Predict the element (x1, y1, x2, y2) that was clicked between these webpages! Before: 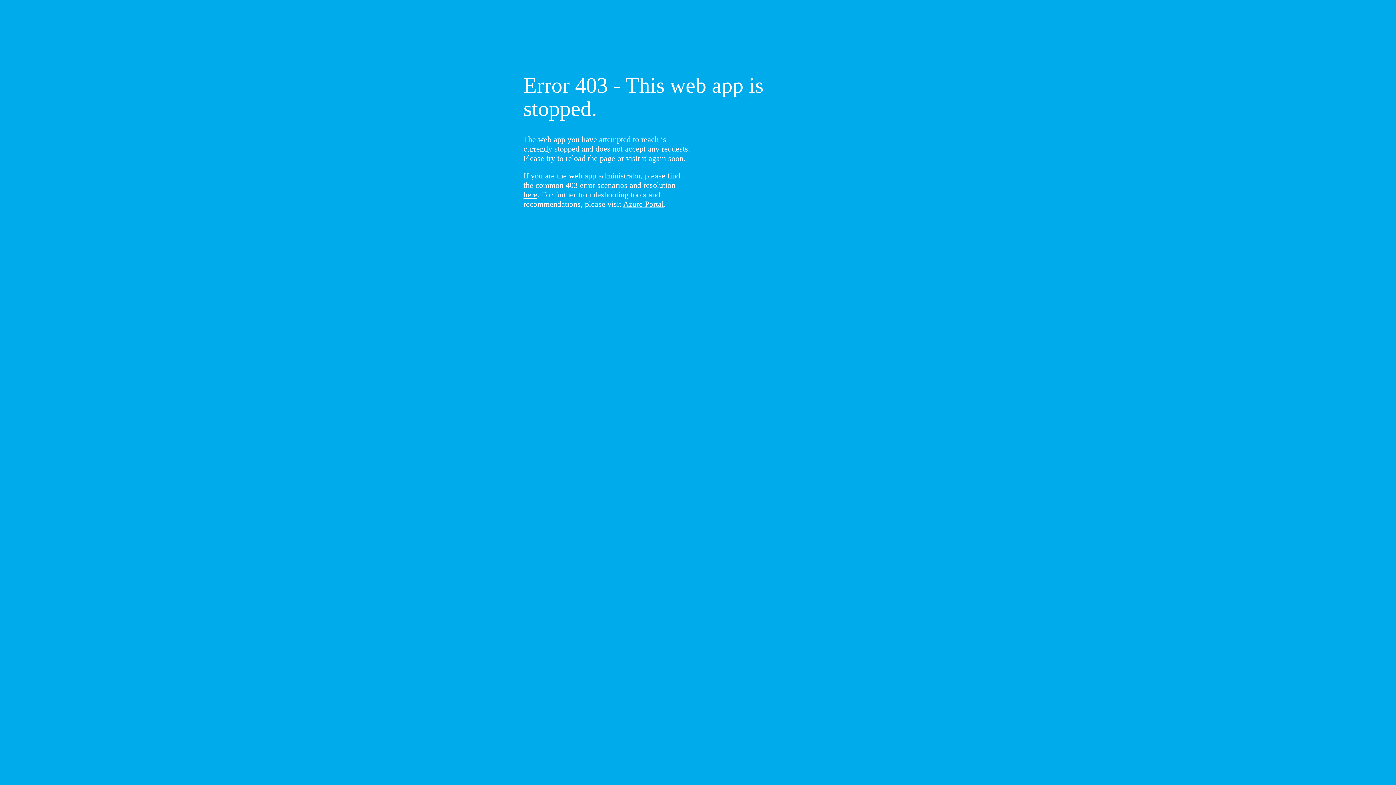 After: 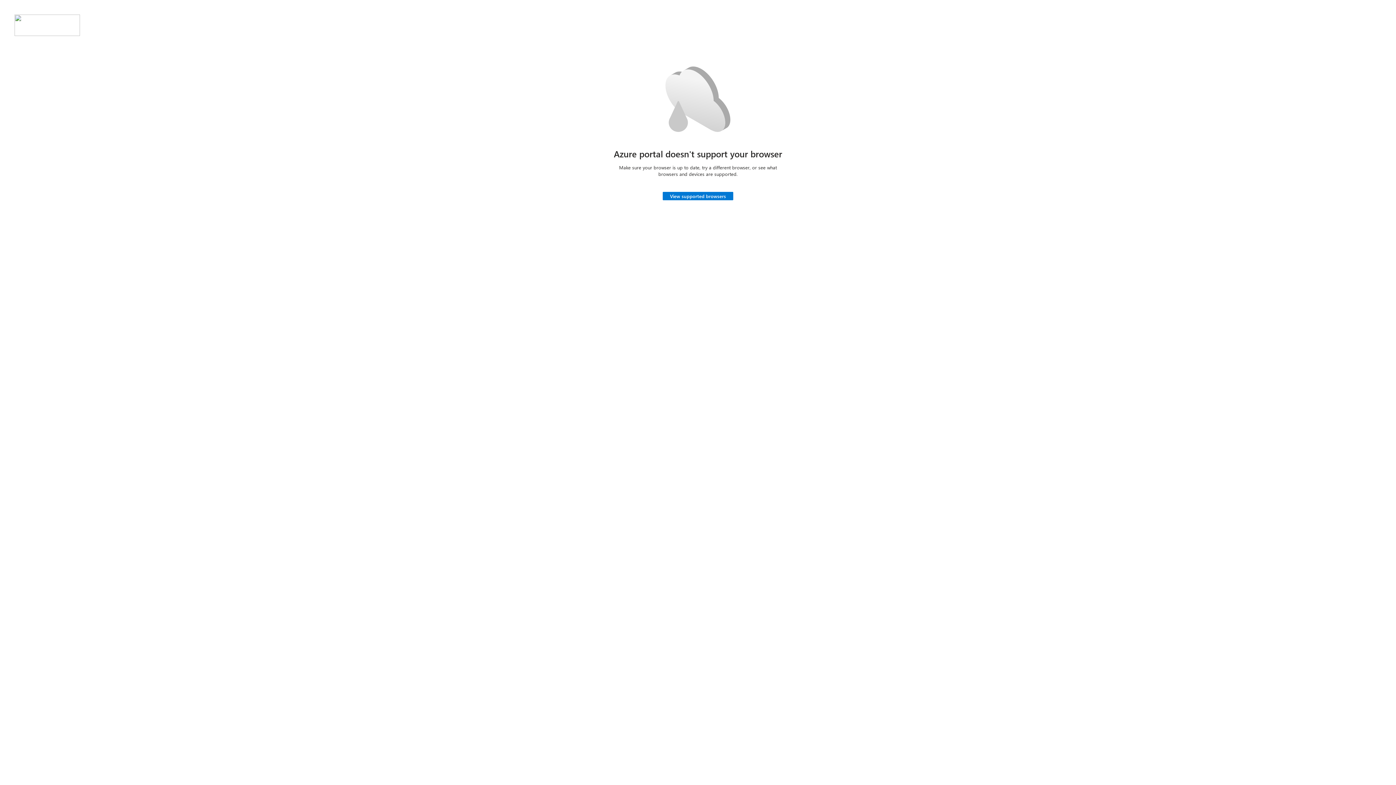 Action: label: Azure Portal bbox: (623, 199, 664, 208)